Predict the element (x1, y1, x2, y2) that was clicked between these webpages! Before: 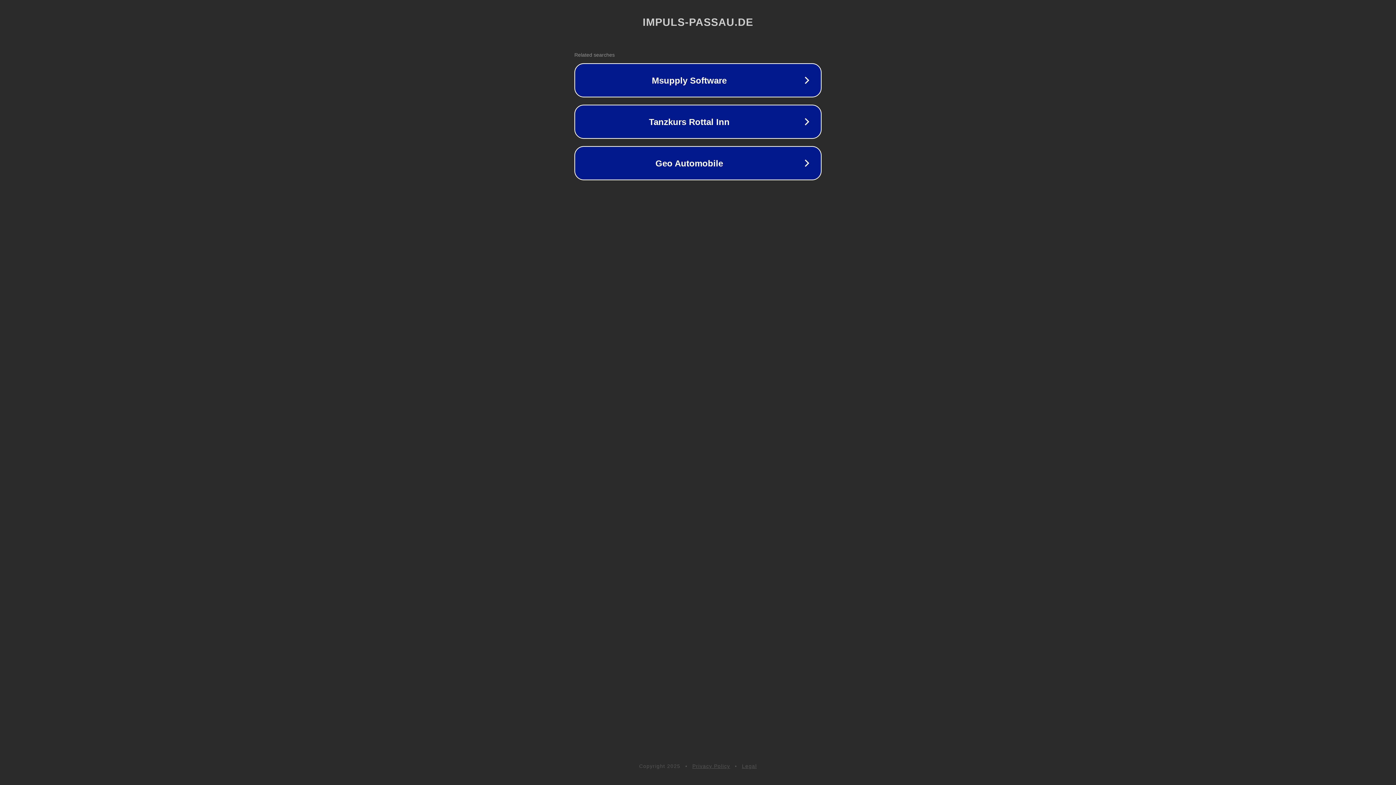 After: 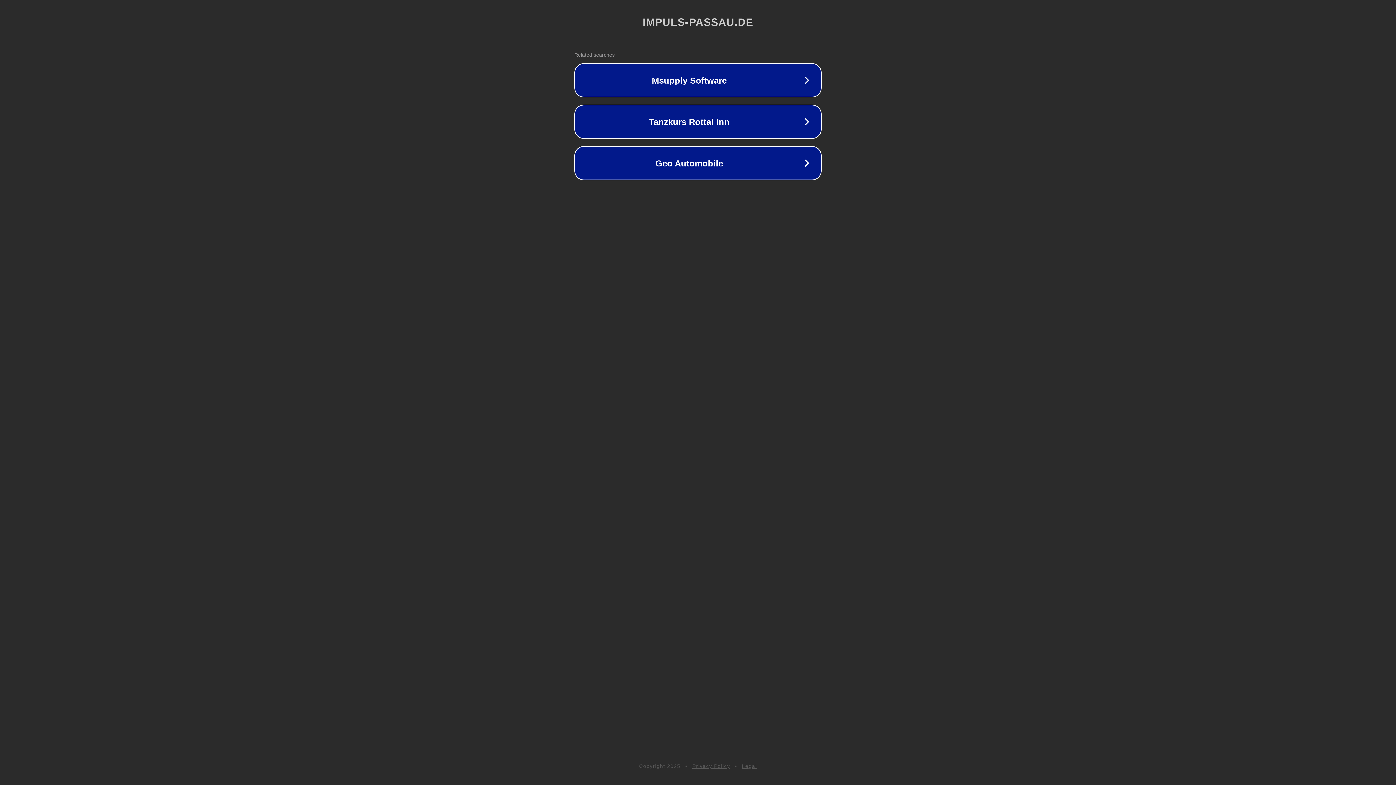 Action: label: Legal bbox: (742, 763, 757, 769)